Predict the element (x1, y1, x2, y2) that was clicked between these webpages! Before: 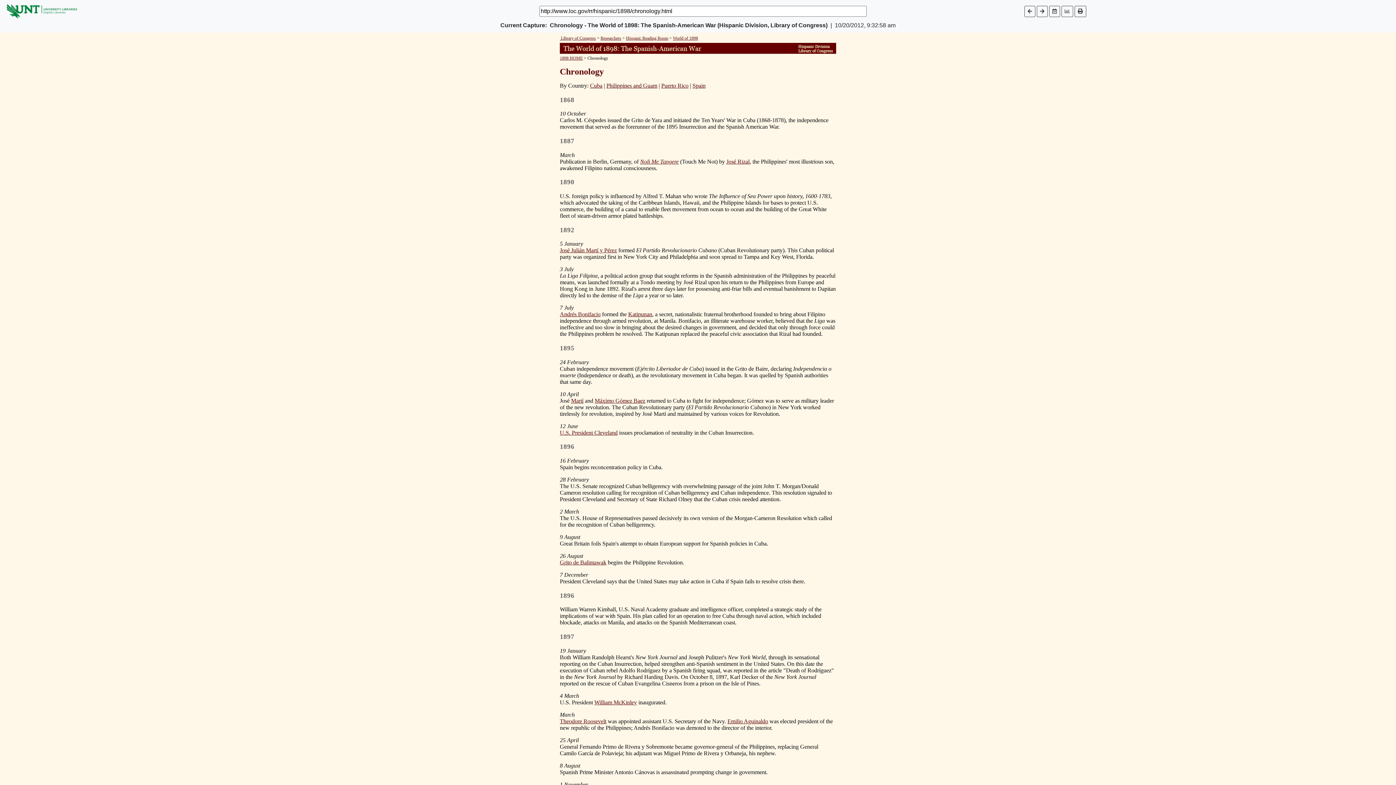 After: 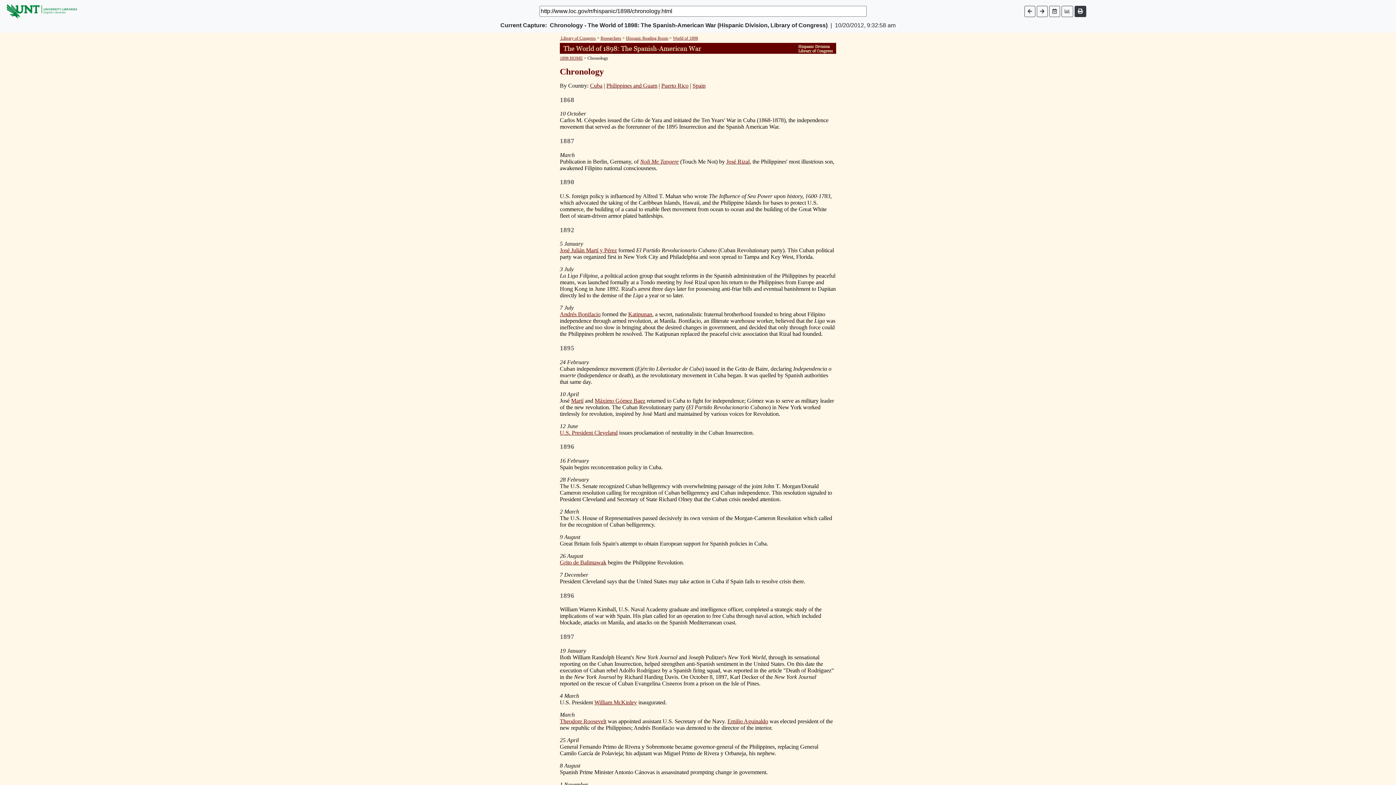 Action: bbox: (1074, 5, 1086, 16)